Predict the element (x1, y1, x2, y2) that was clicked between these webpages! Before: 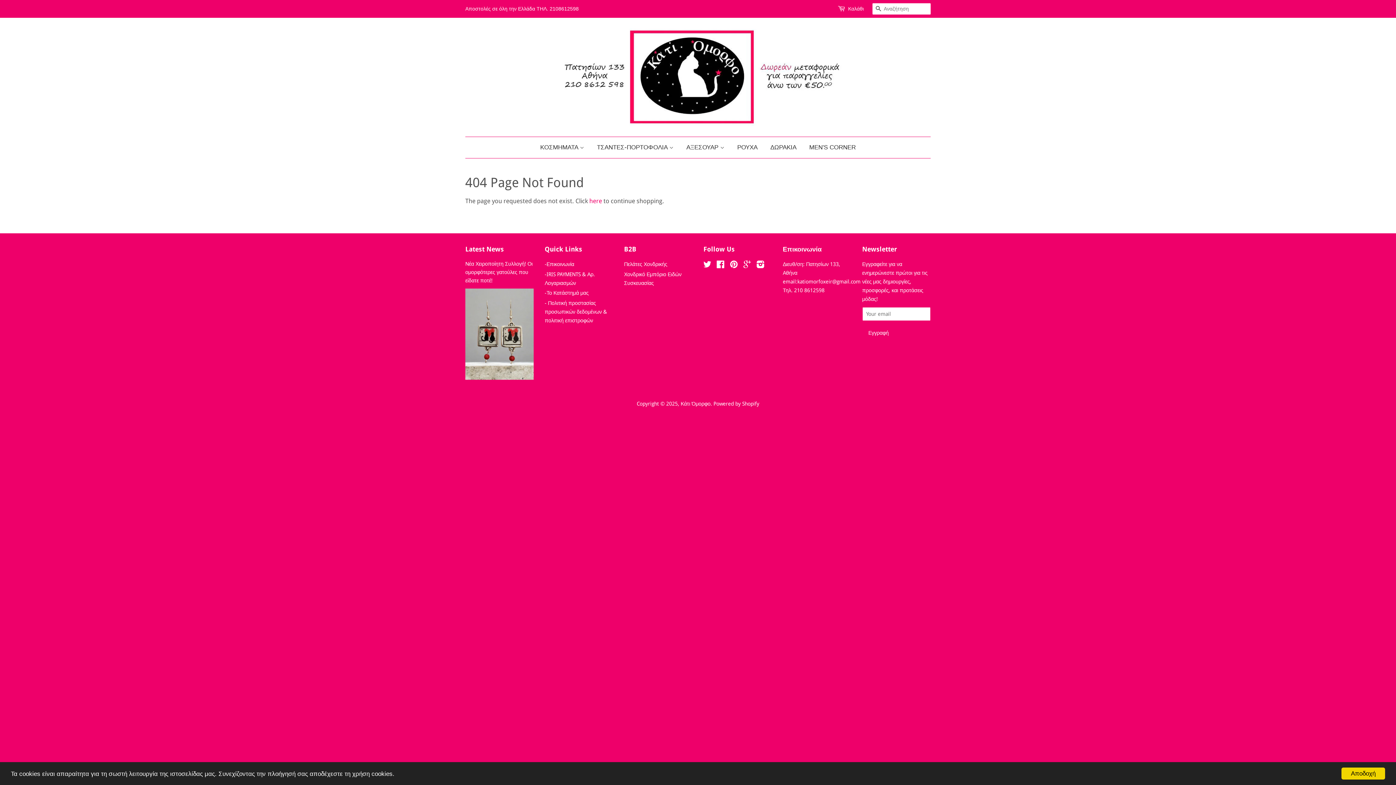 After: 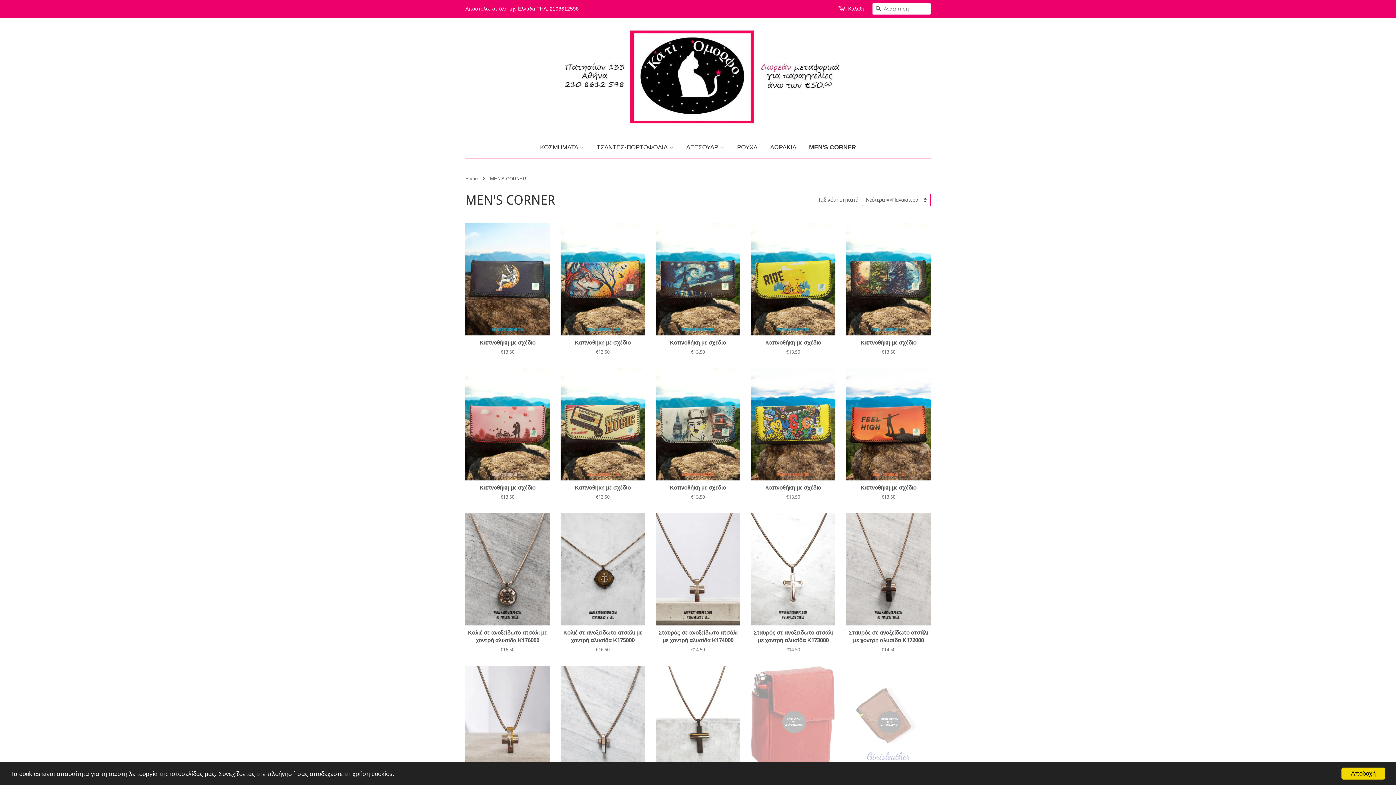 Action: bbox: (804, 137, 856, 158) label: MEN'S CORNER